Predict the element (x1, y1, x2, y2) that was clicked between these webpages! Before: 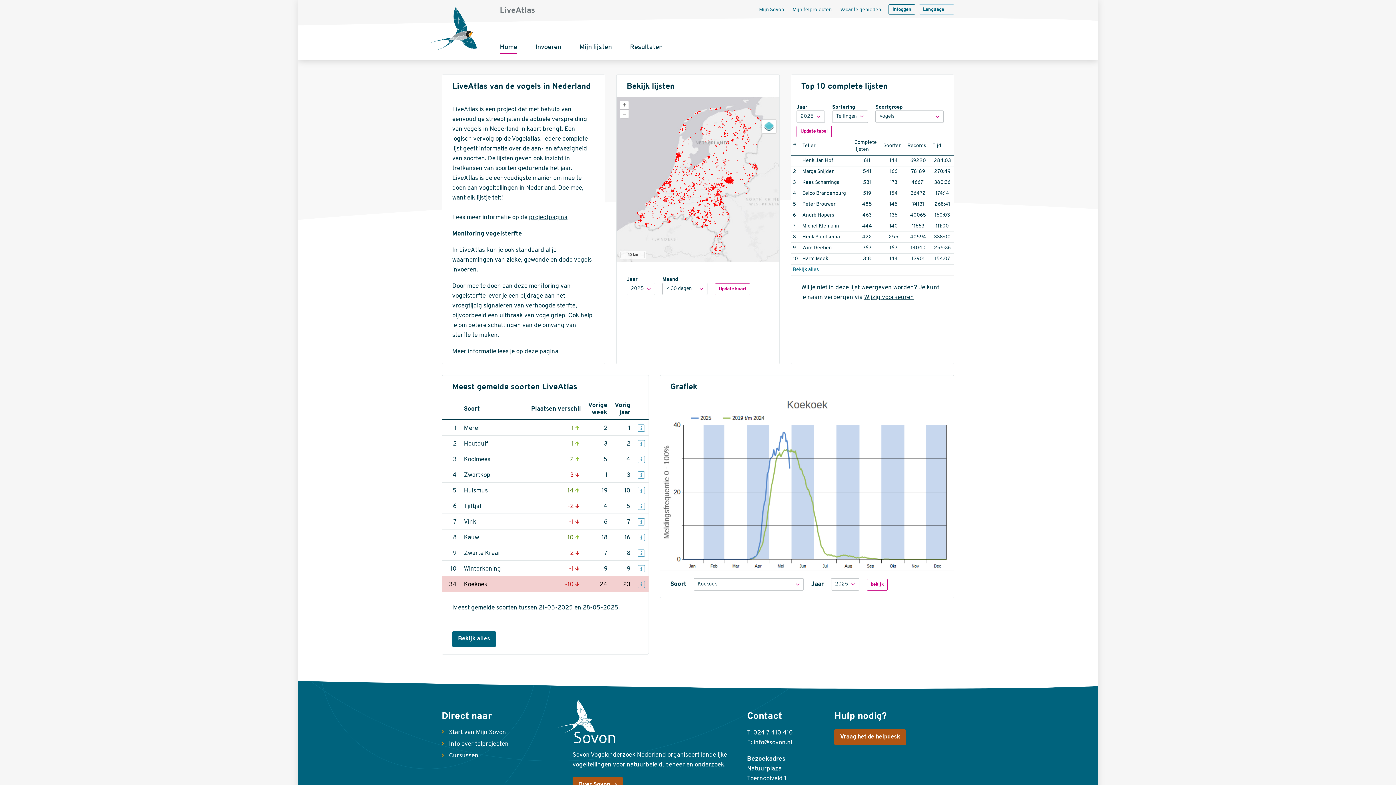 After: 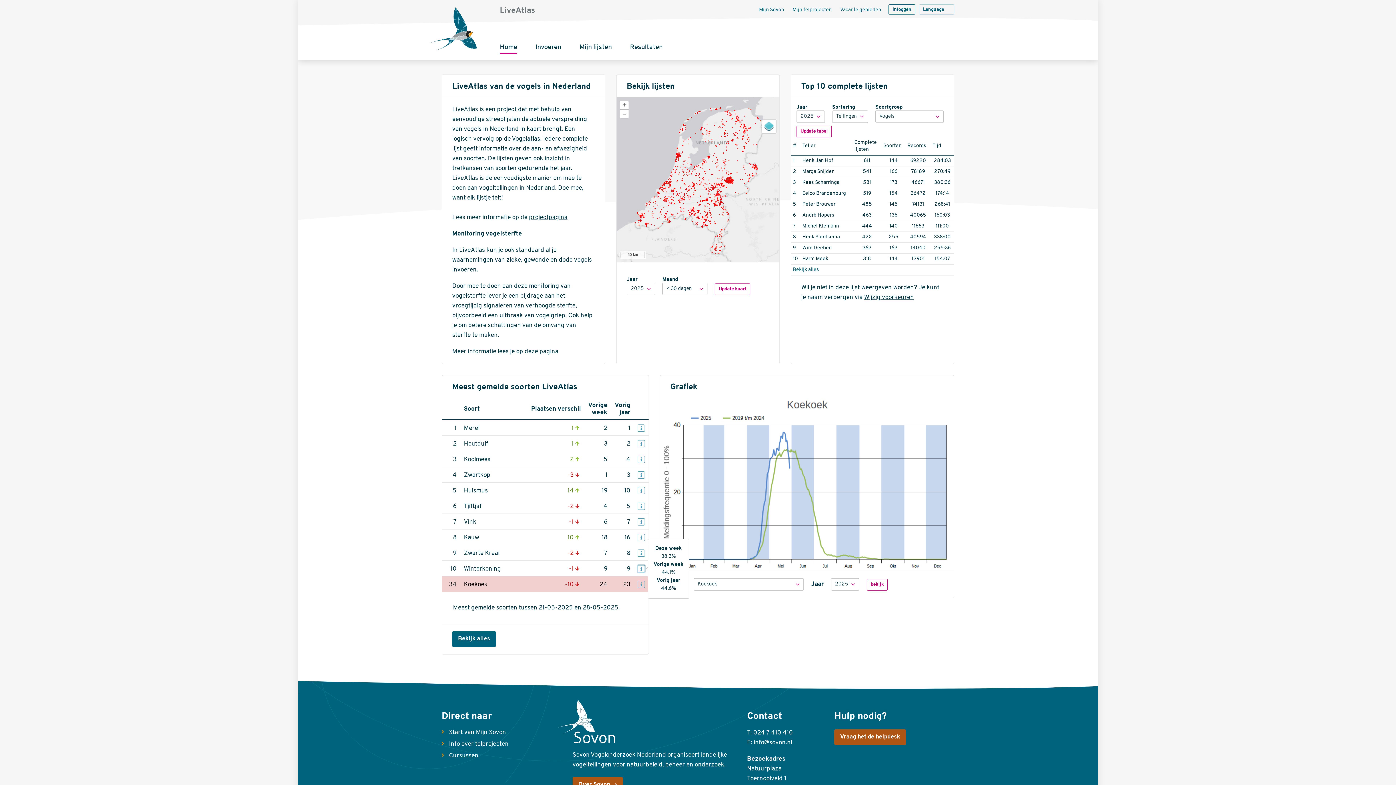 Action: bbox: (637, 565, 645, 572)